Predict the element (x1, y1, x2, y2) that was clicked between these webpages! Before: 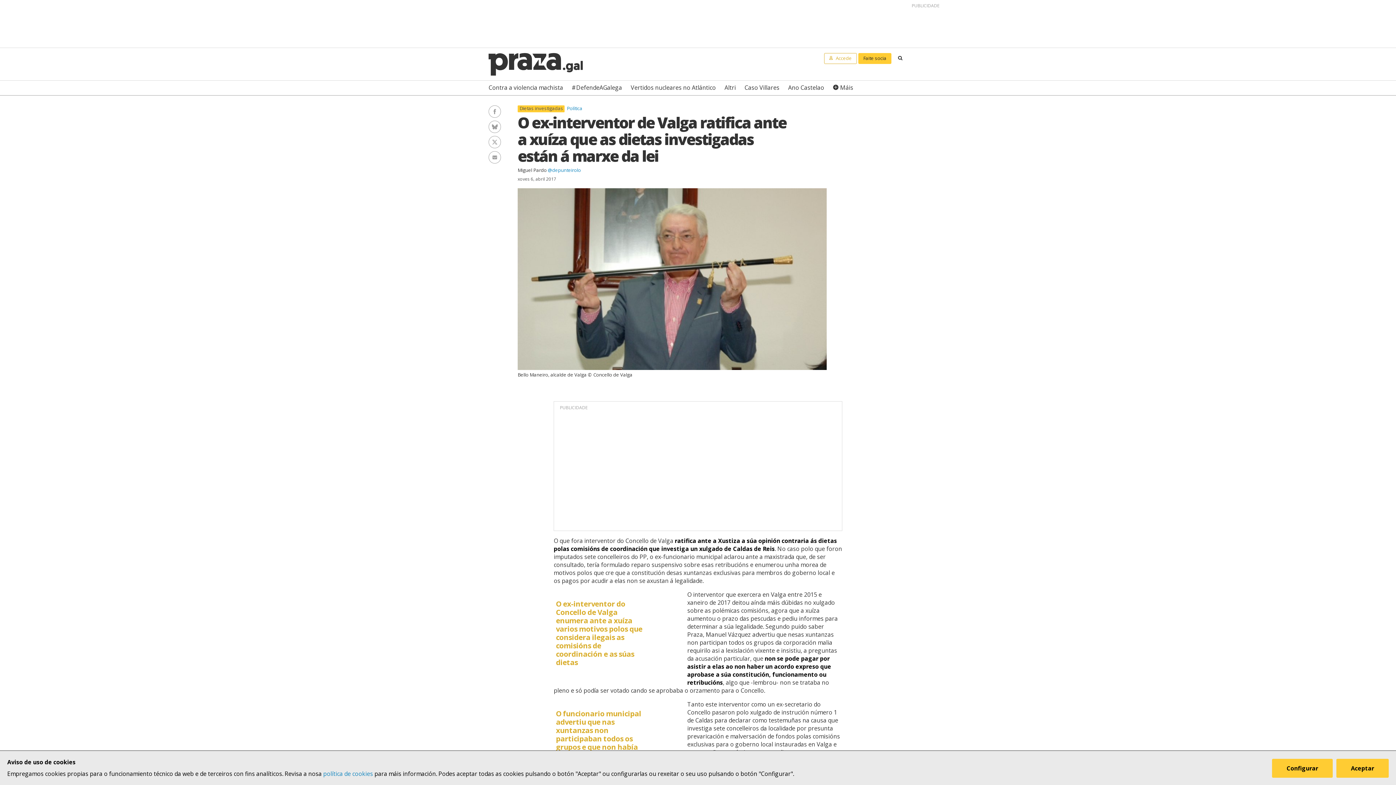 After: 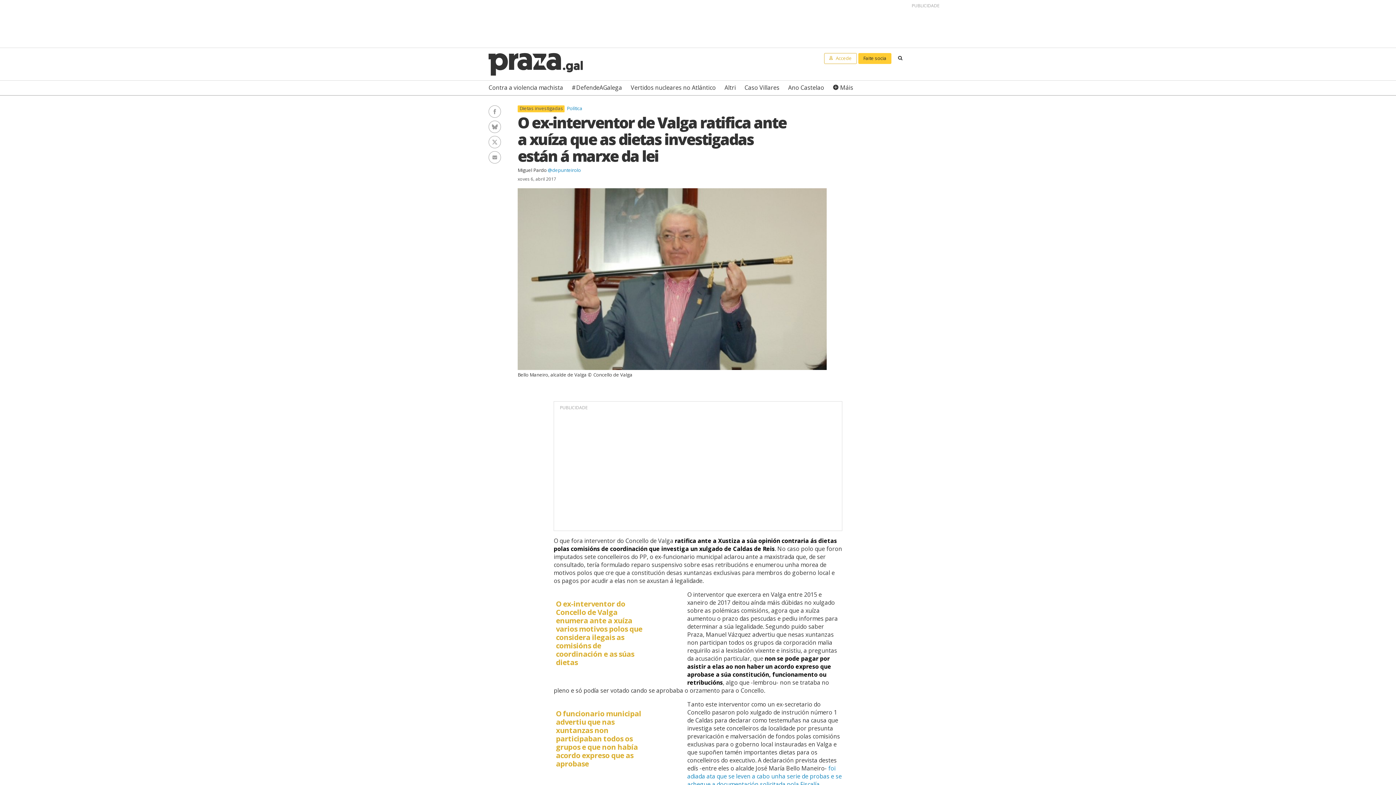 Action: bbox: (1336, 759, 1389, 778) label: Aceptar